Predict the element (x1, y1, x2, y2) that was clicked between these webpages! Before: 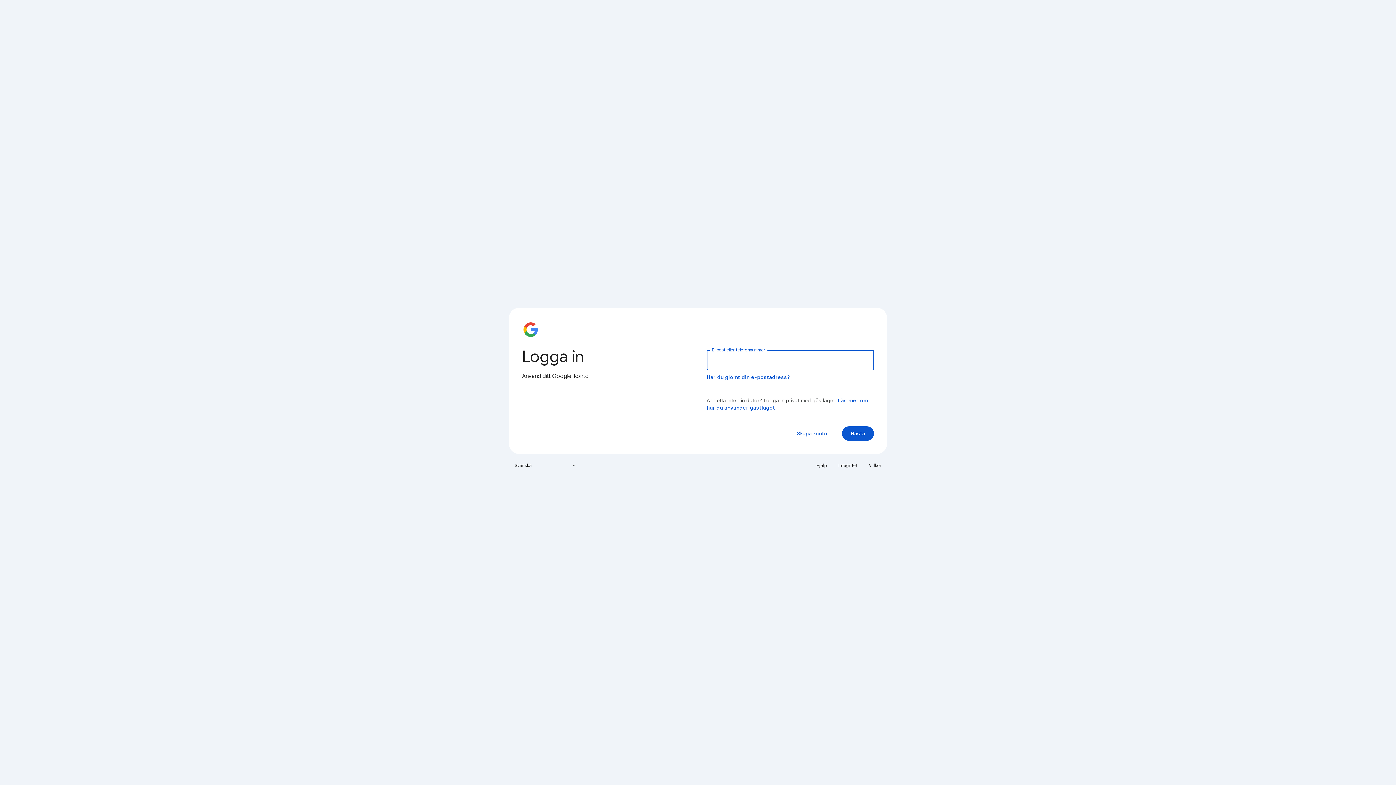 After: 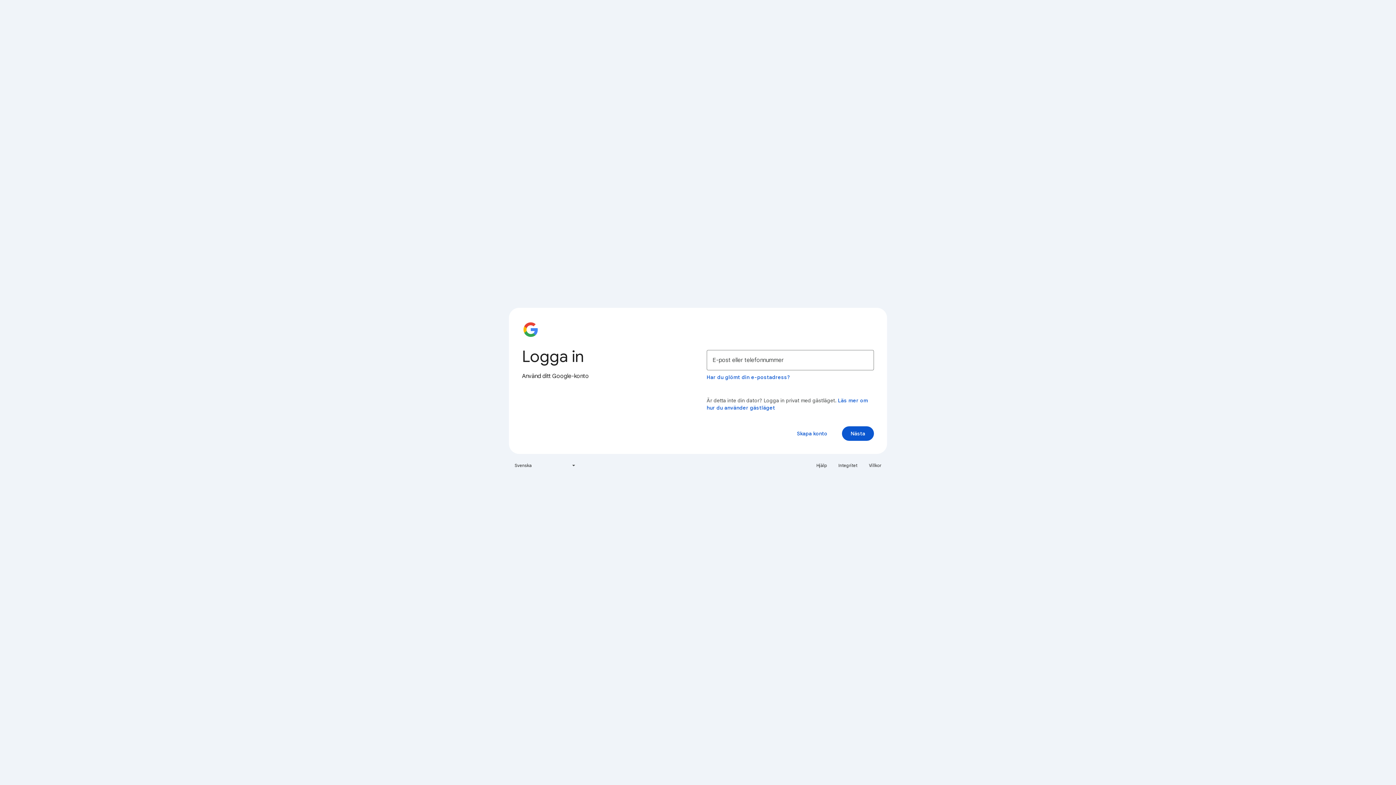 Action: label: Integritet bbox: (834, 460, 861, 471)